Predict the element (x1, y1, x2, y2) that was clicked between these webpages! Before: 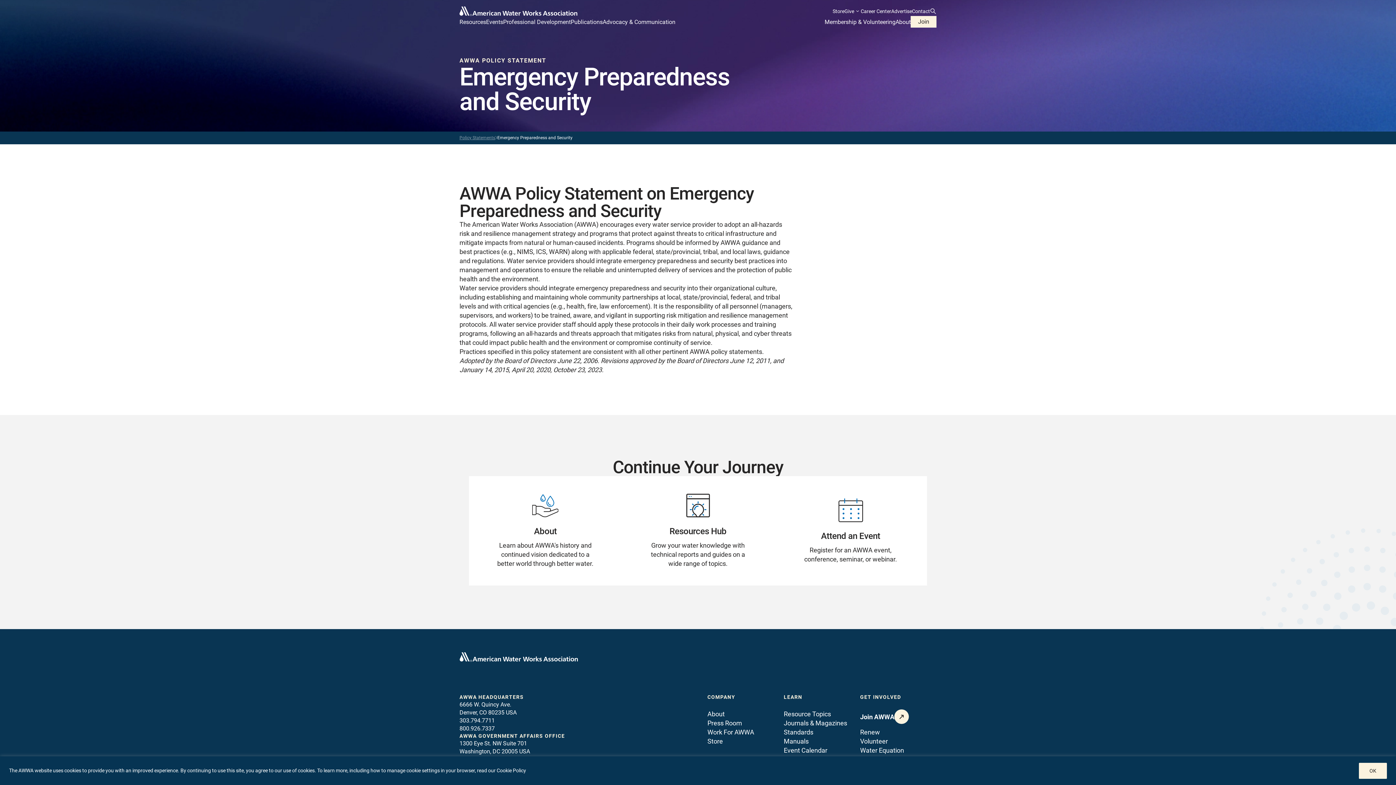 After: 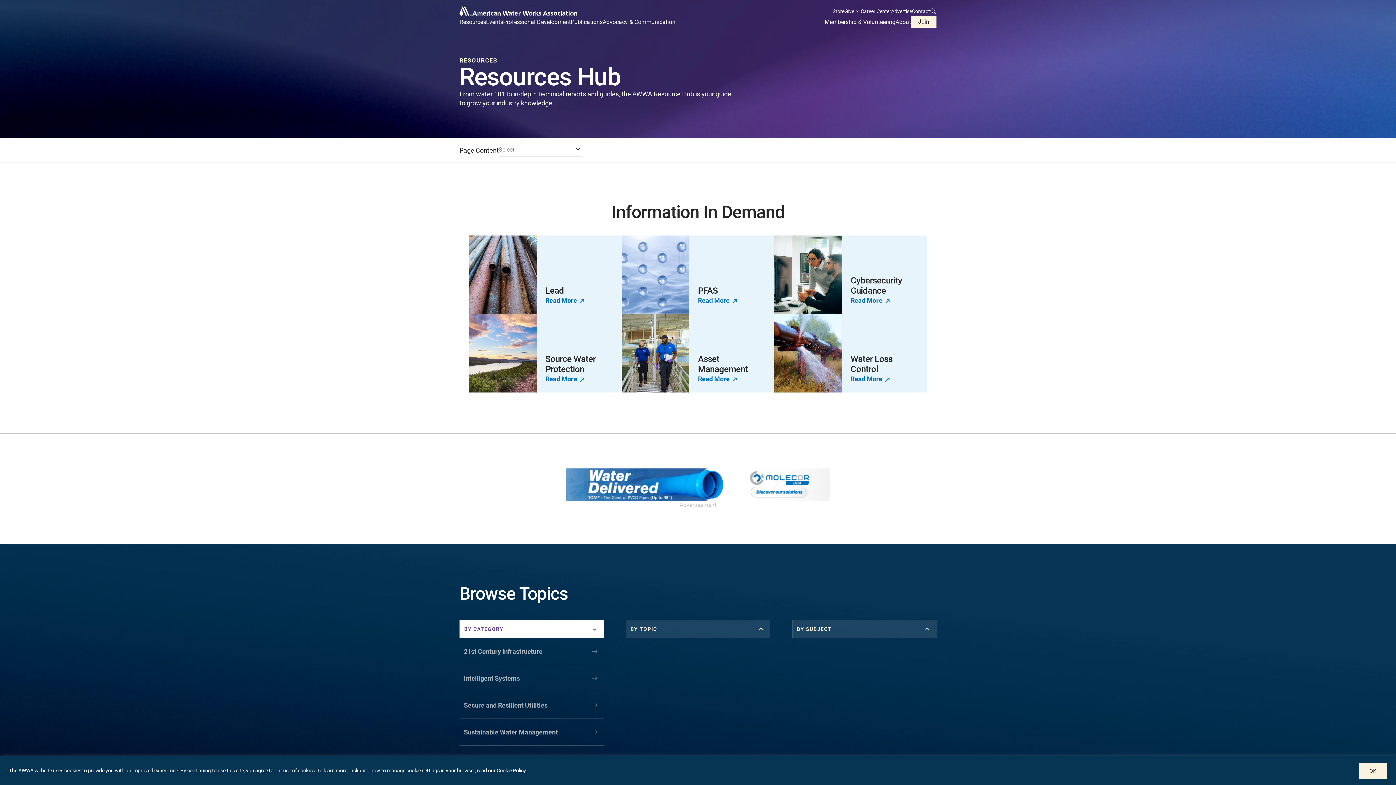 Action: label: Go to Resources Hub page bbox: (621, 476, 774, 585)